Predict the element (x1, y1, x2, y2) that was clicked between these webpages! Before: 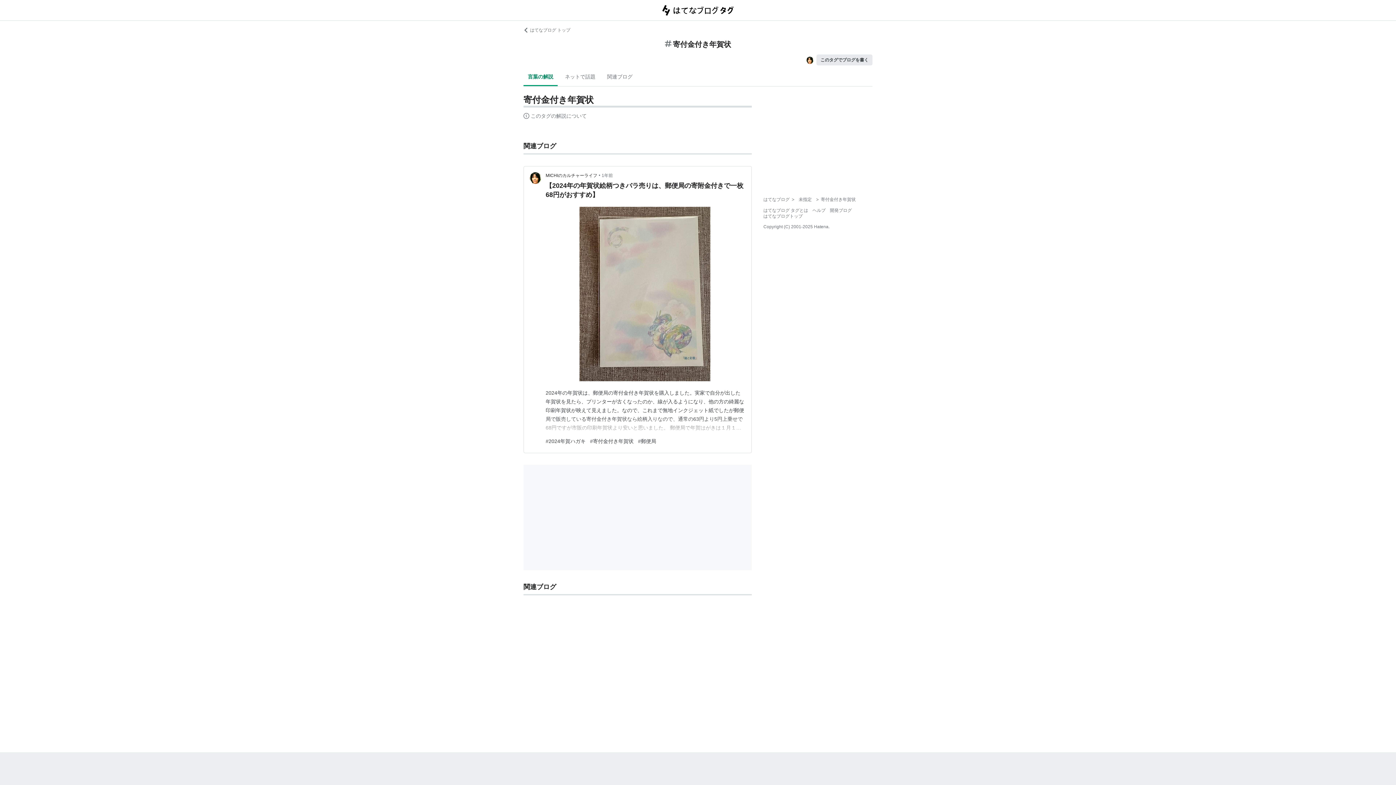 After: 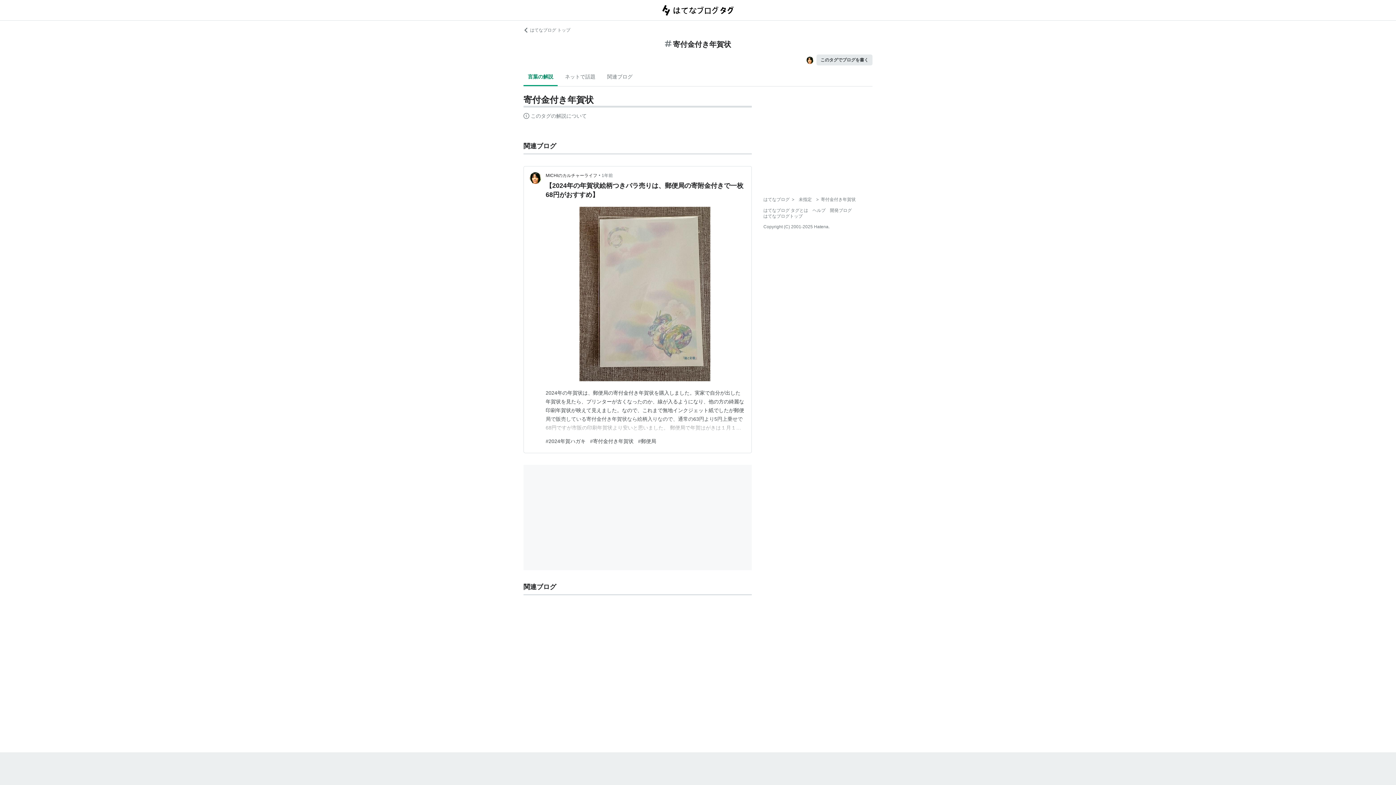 Action: bbox: (523, 68, 557, 86) label: 言葉の解説